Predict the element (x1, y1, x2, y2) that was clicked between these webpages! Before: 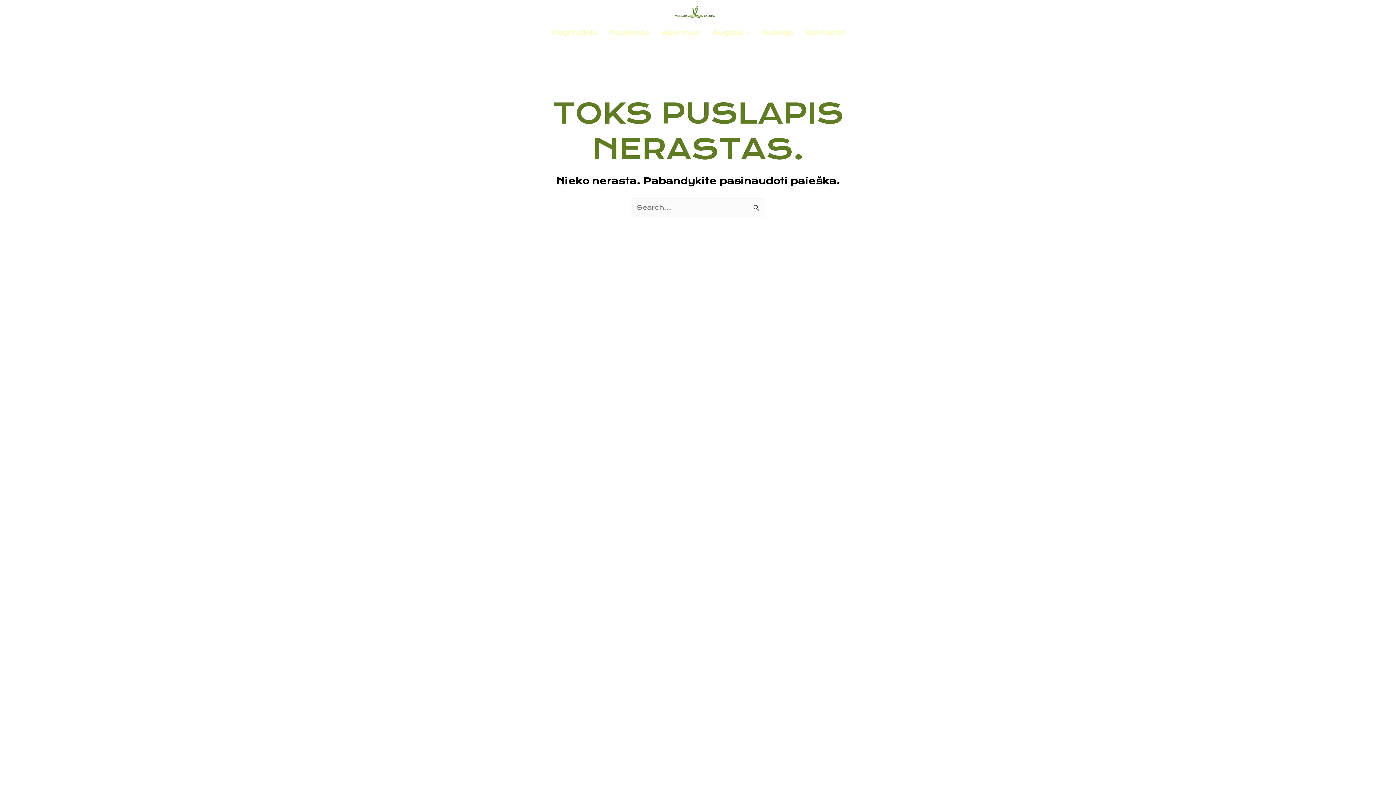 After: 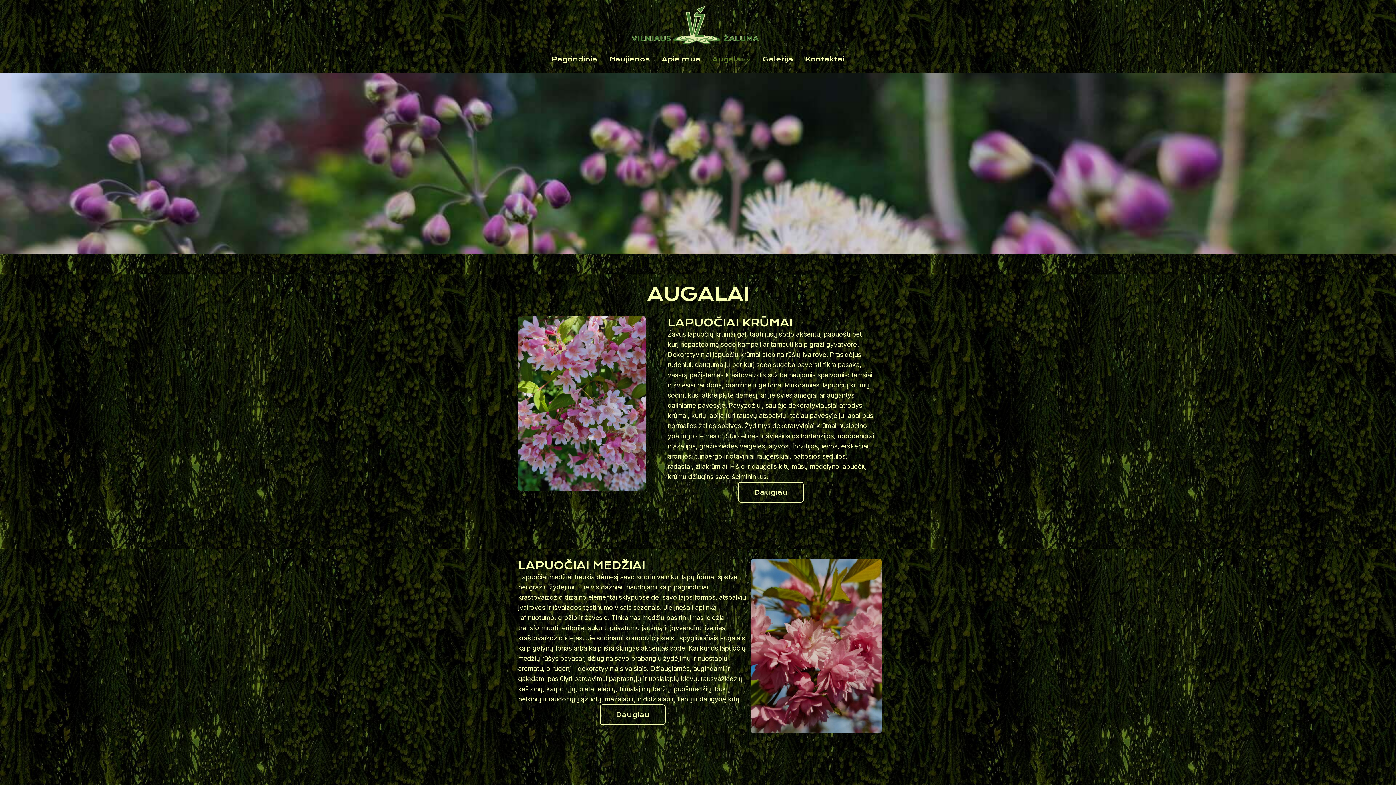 Action: bbox: (706, 27, 756, 38) label: Augalai